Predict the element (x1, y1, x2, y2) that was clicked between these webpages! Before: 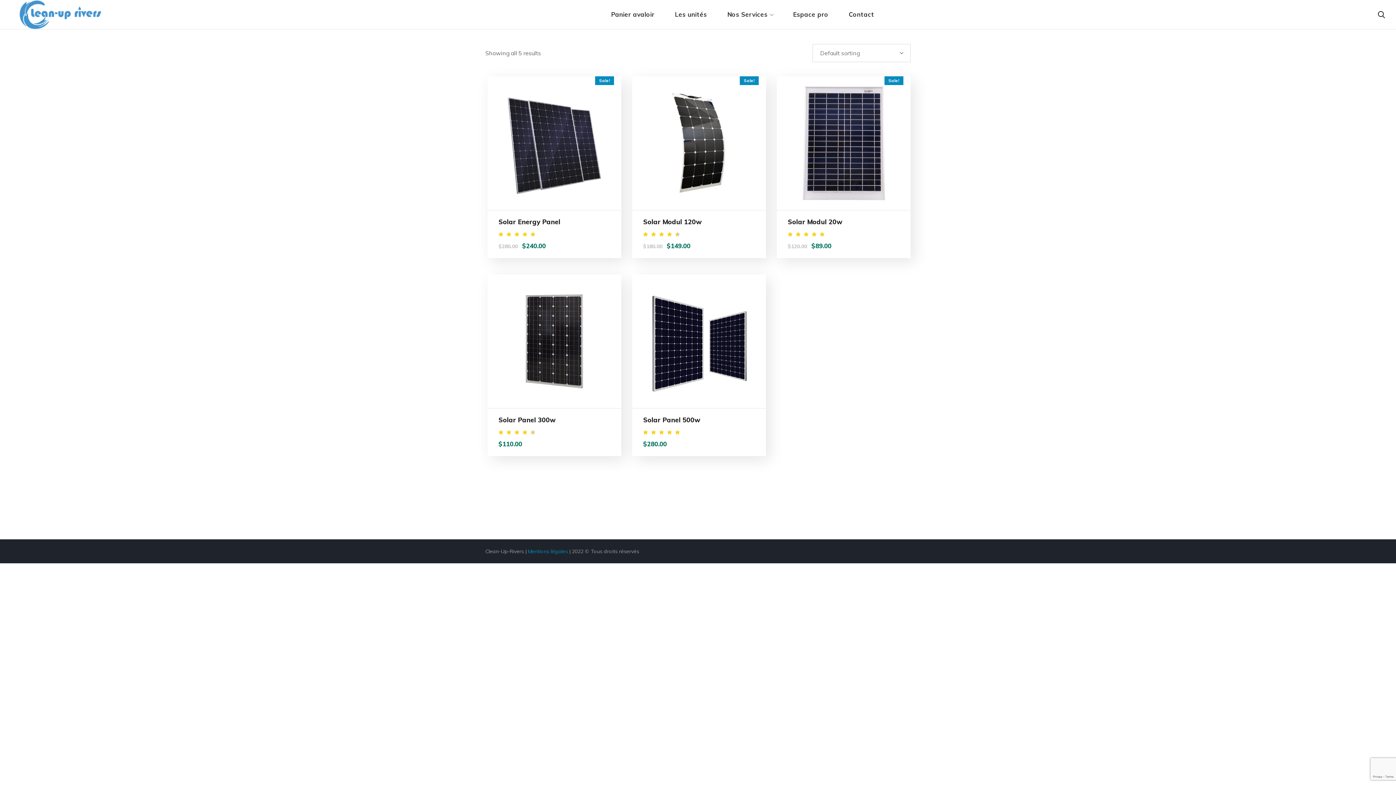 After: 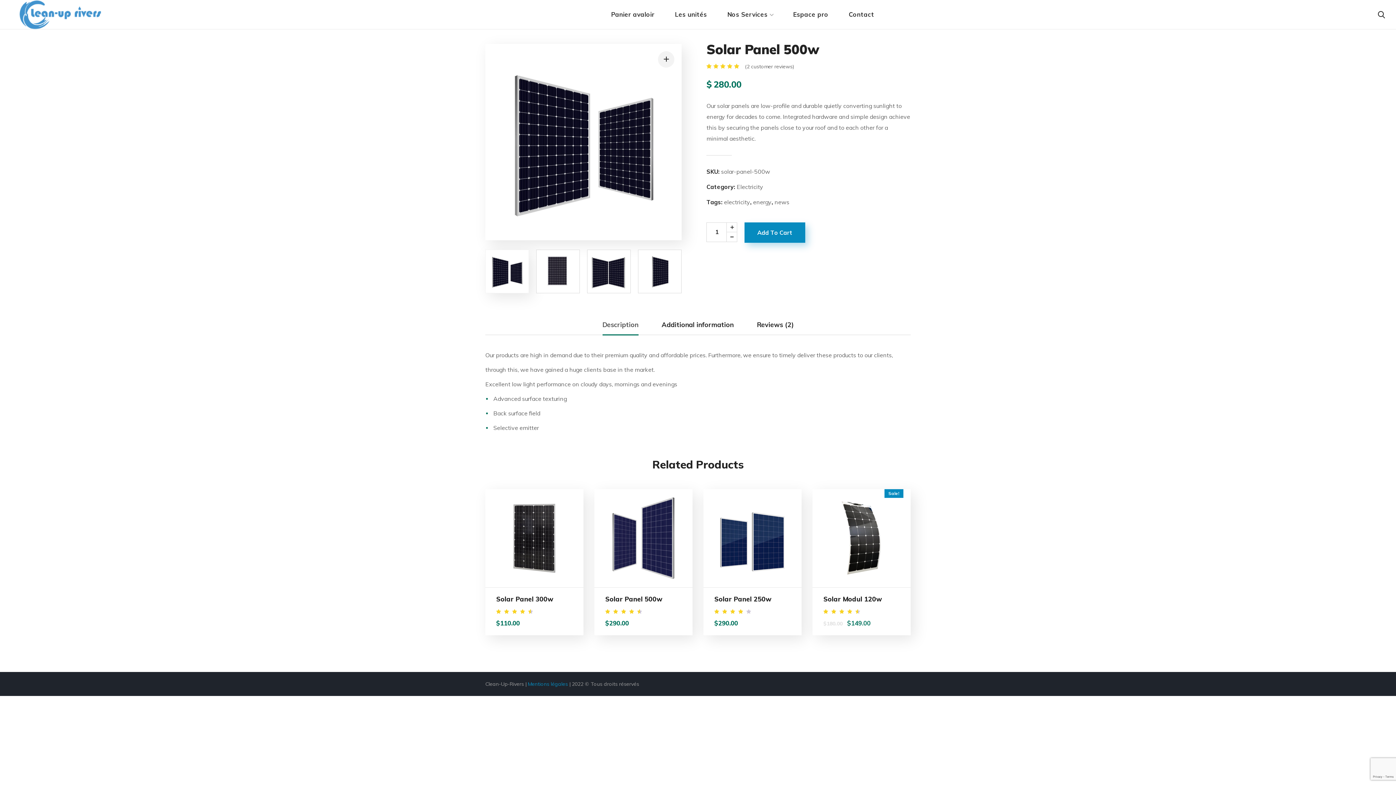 Action: bbox: (643, 415, 700, 424) label: Solar Panel 500w